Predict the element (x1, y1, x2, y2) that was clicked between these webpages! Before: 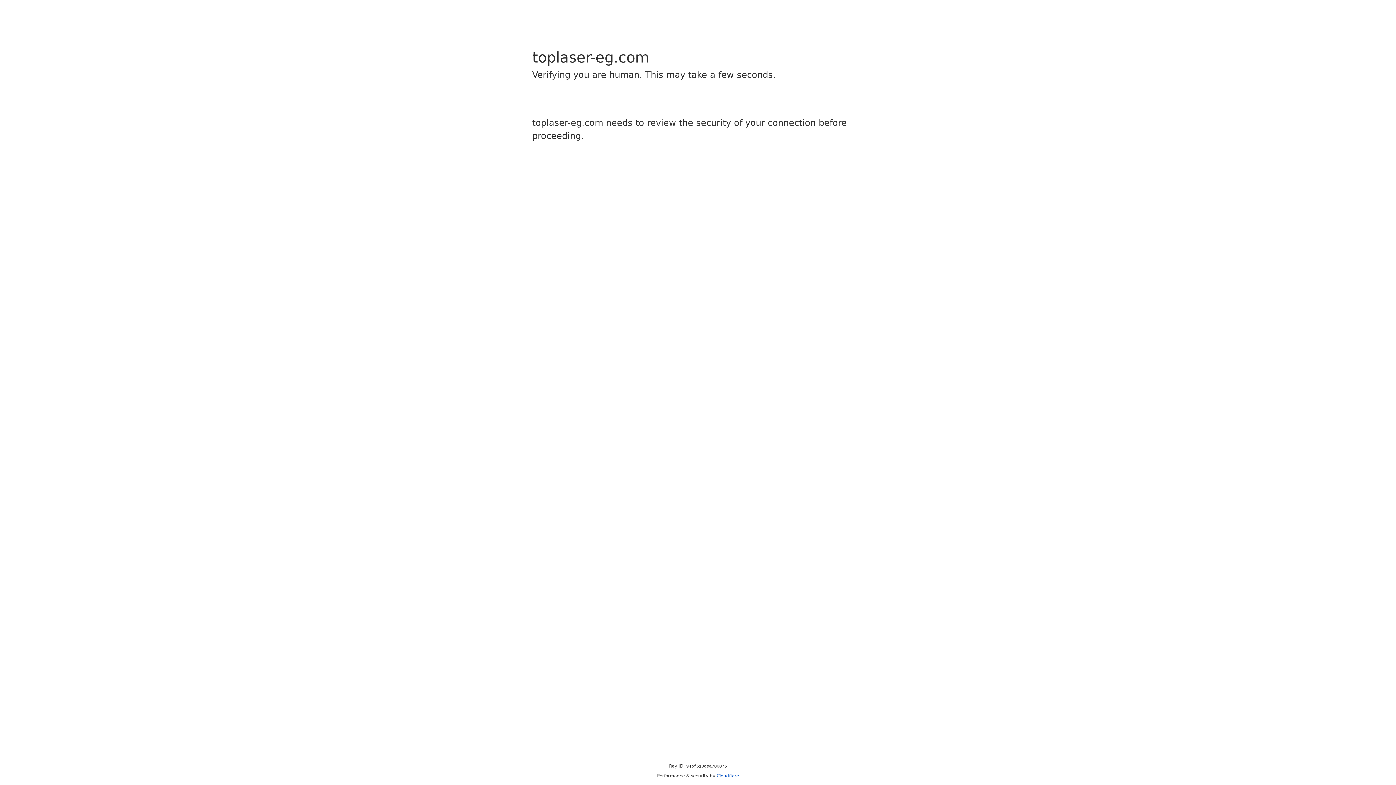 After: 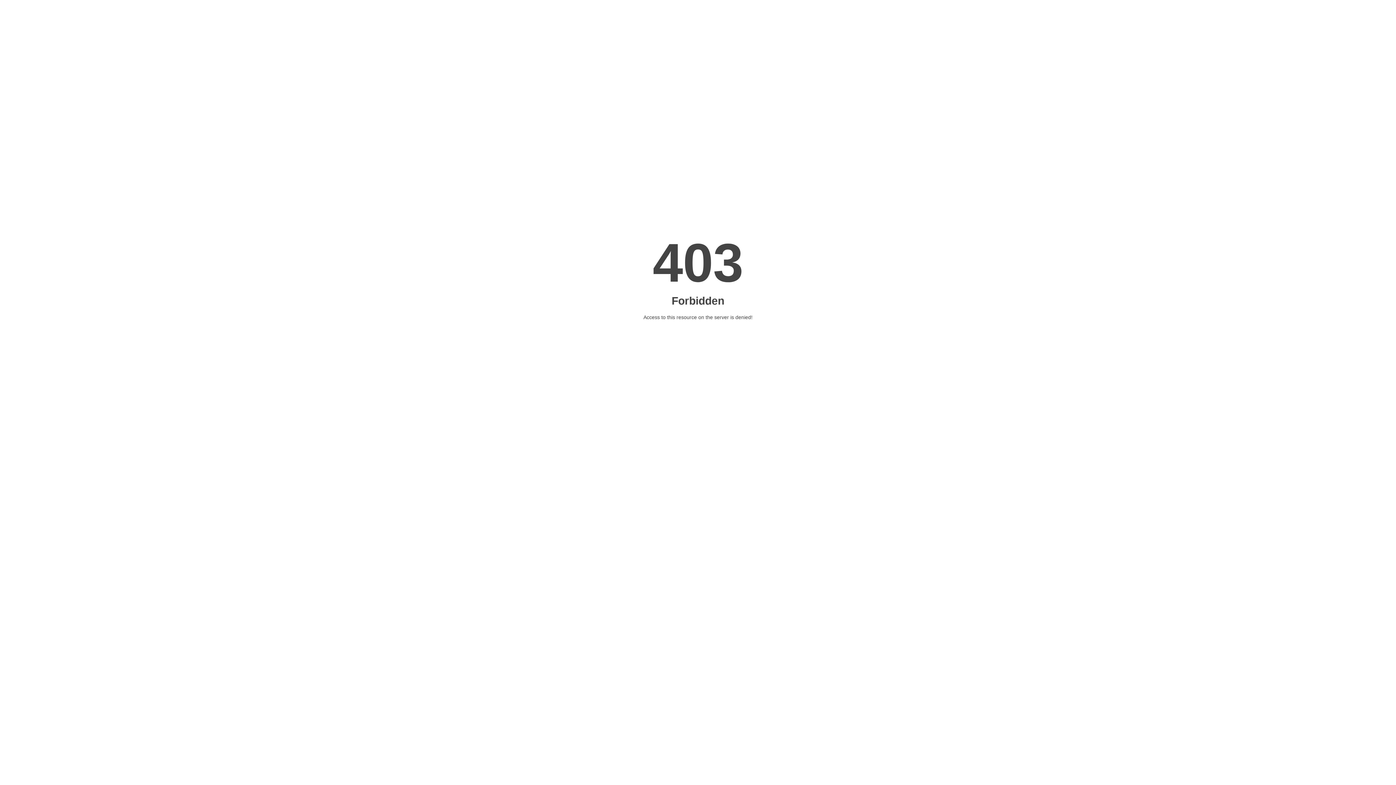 Action: label: Cloudflare bbox: (716, 773, 739, 778)